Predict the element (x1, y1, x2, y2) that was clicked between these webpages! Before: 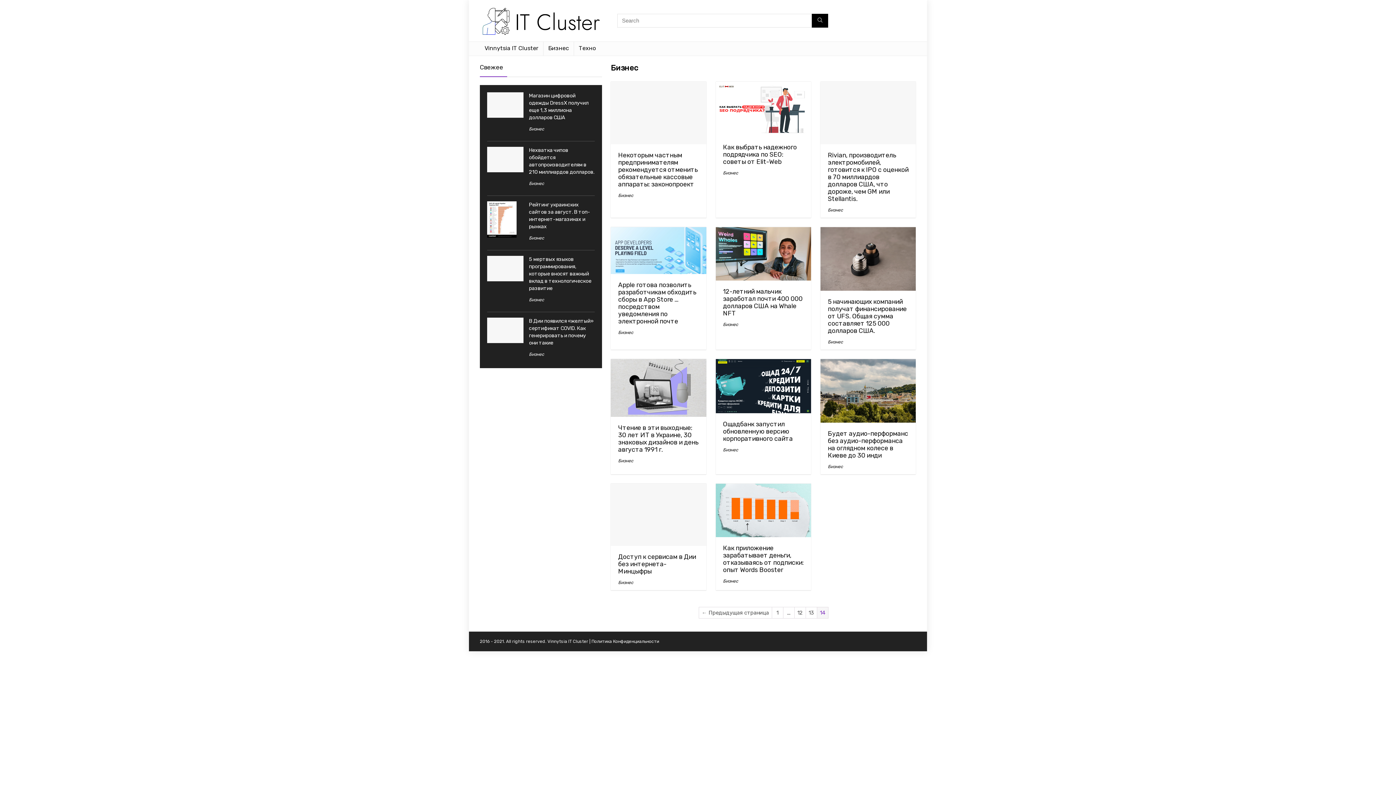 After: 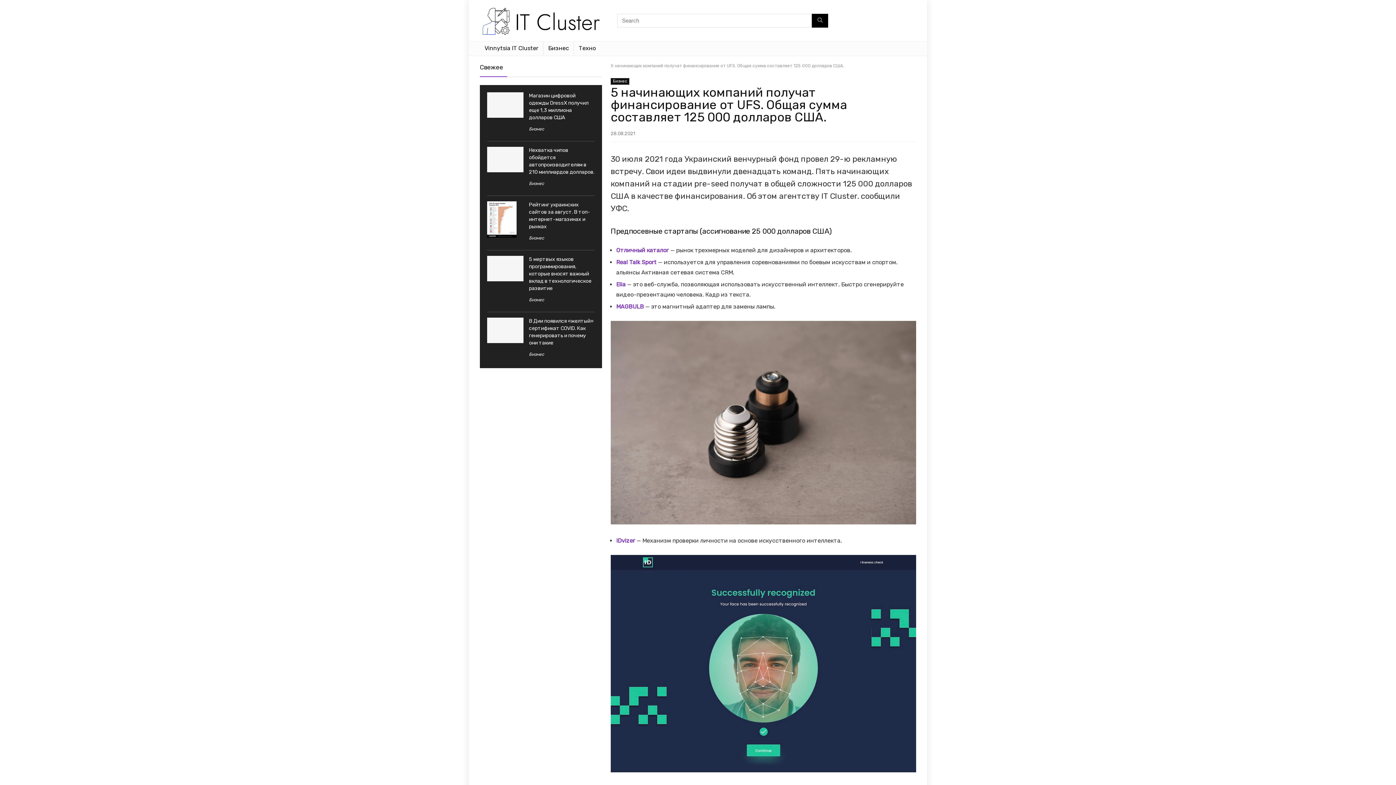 Action: bbox: (820, 228, 916, 235)